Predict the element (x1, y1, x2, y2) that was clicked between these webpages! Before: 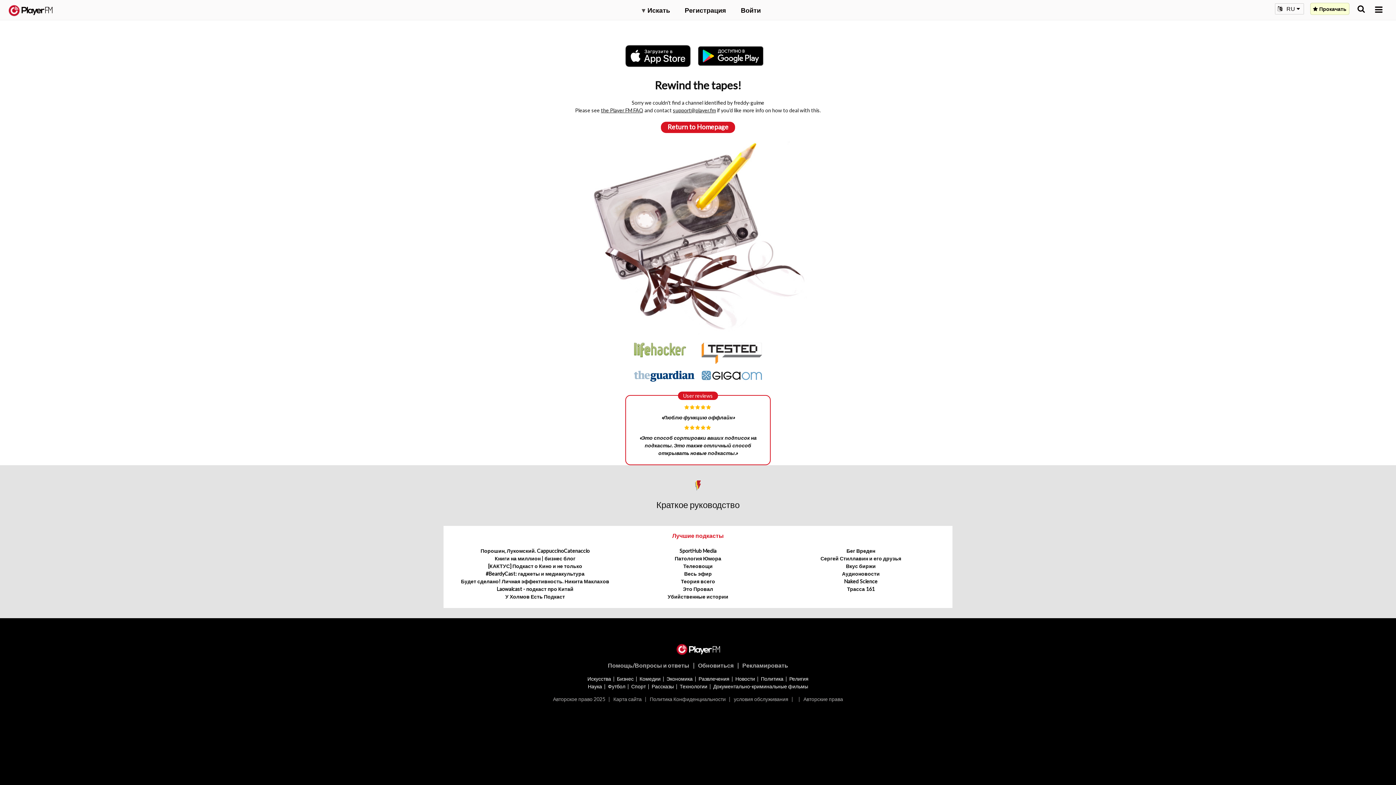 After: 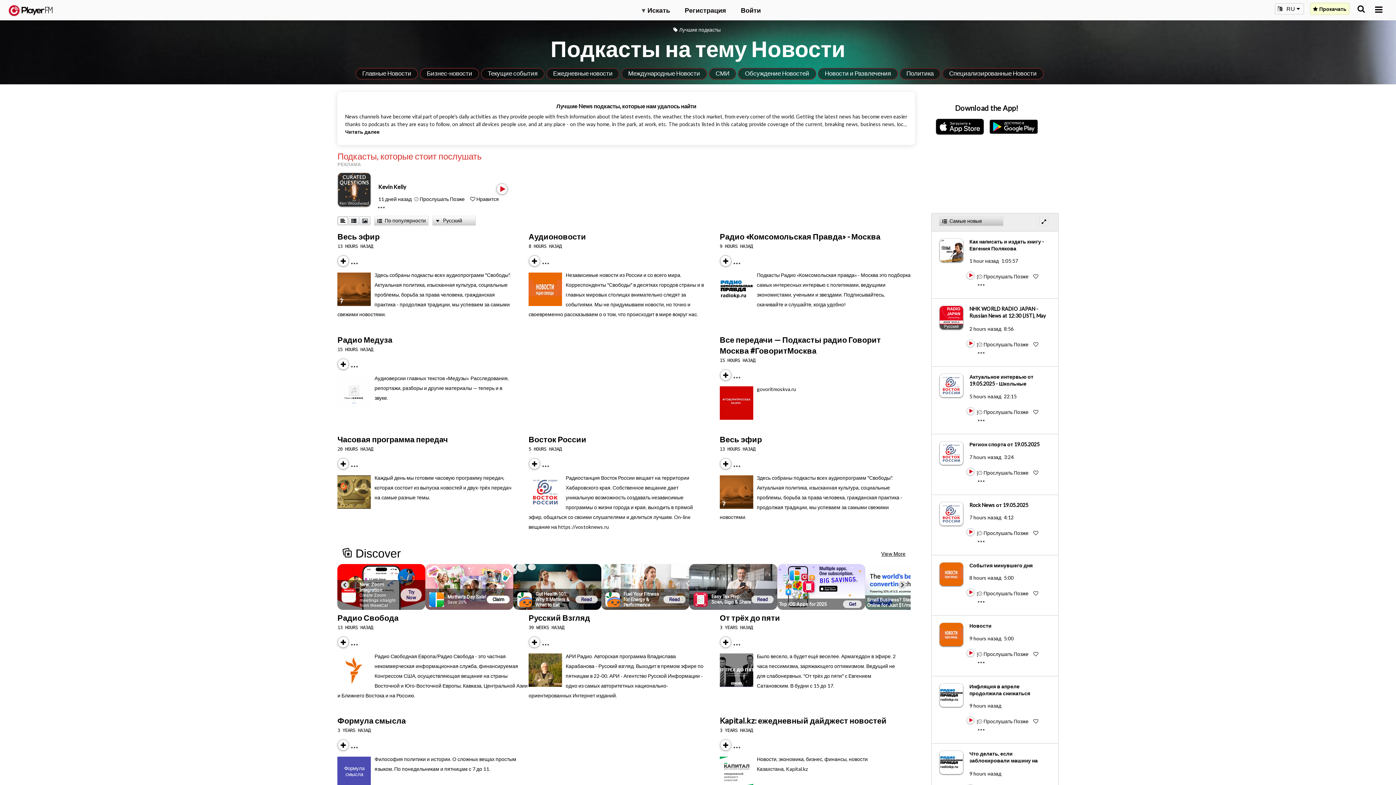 Action: bbox: (735, 675, 755, 682) label: Новости